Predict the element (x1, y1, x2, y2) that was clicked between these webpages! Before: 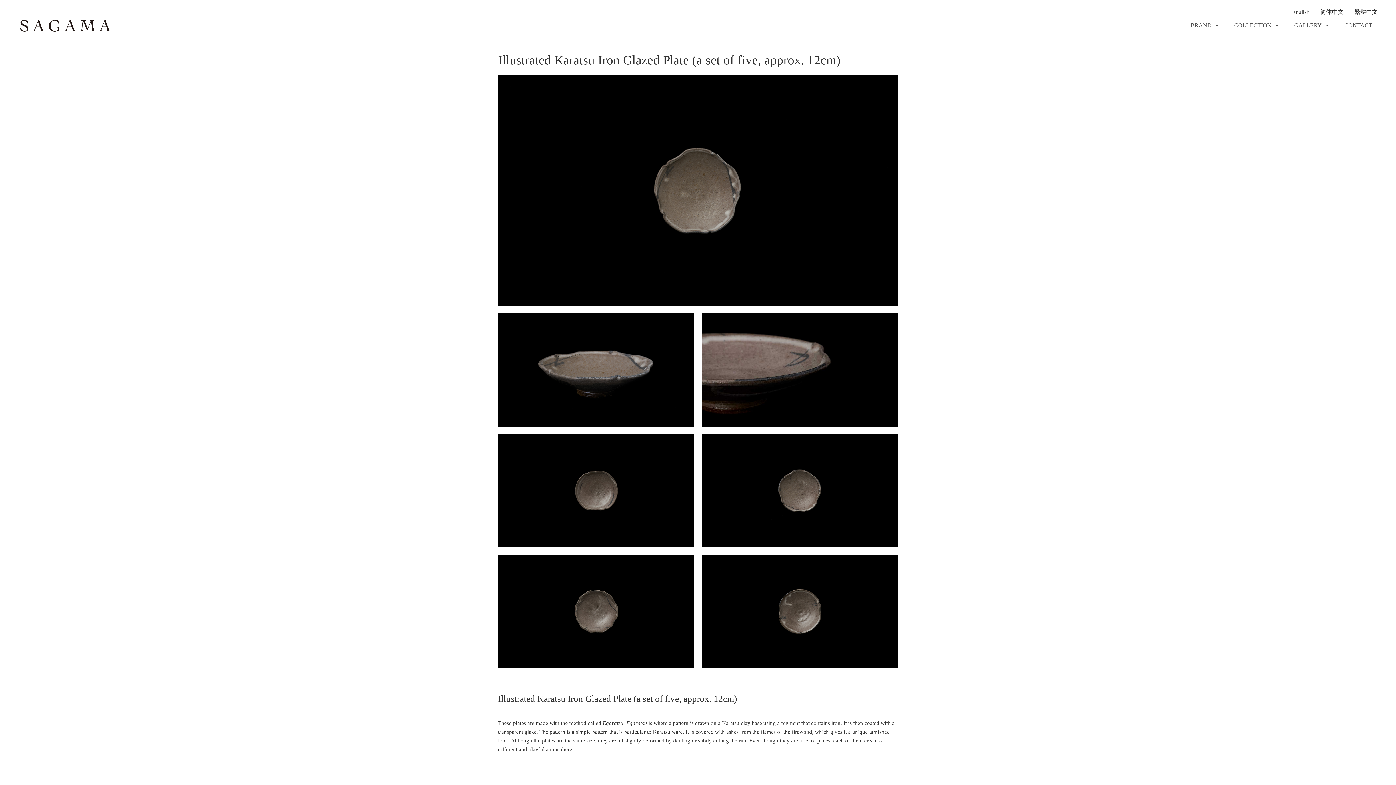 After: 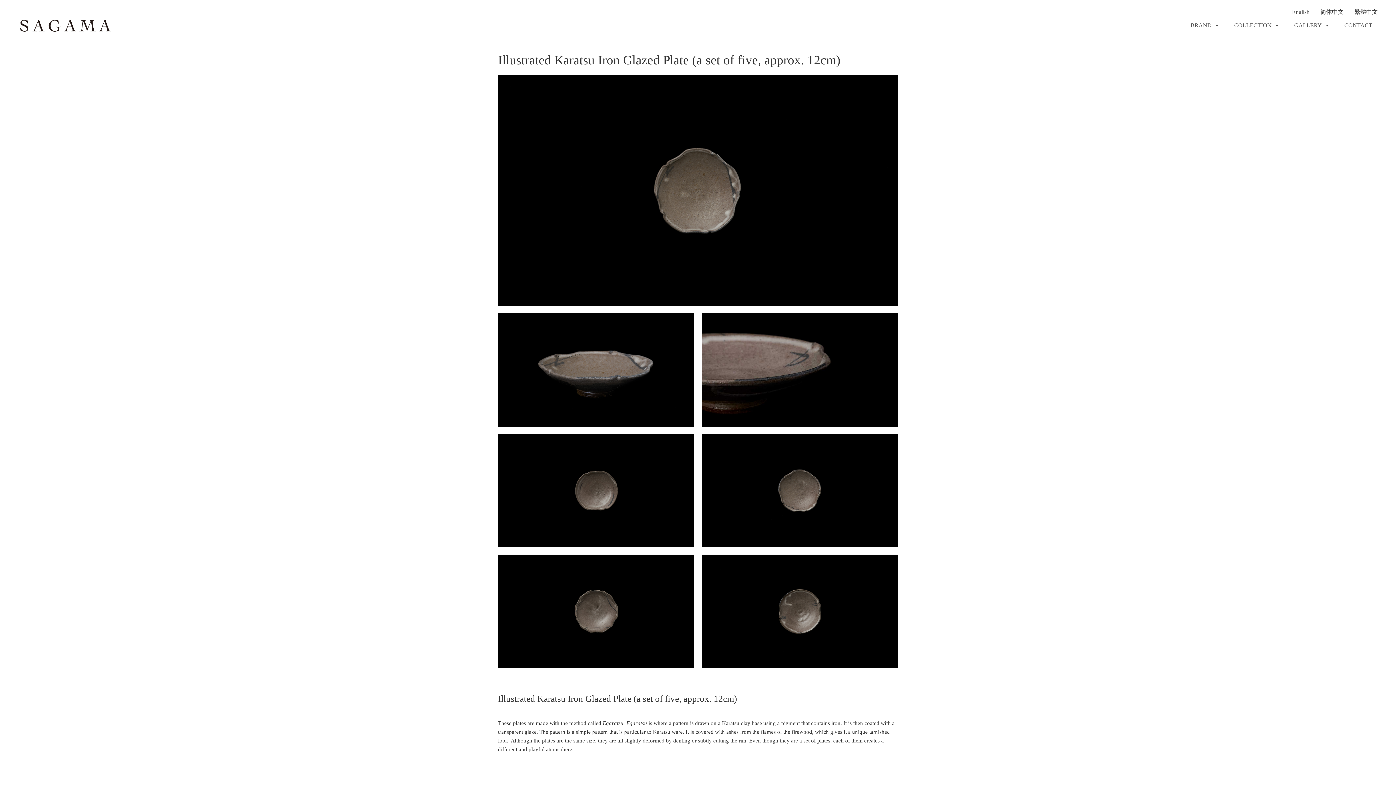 Action: label: English bbox: (1292, 8, 1309, 14)